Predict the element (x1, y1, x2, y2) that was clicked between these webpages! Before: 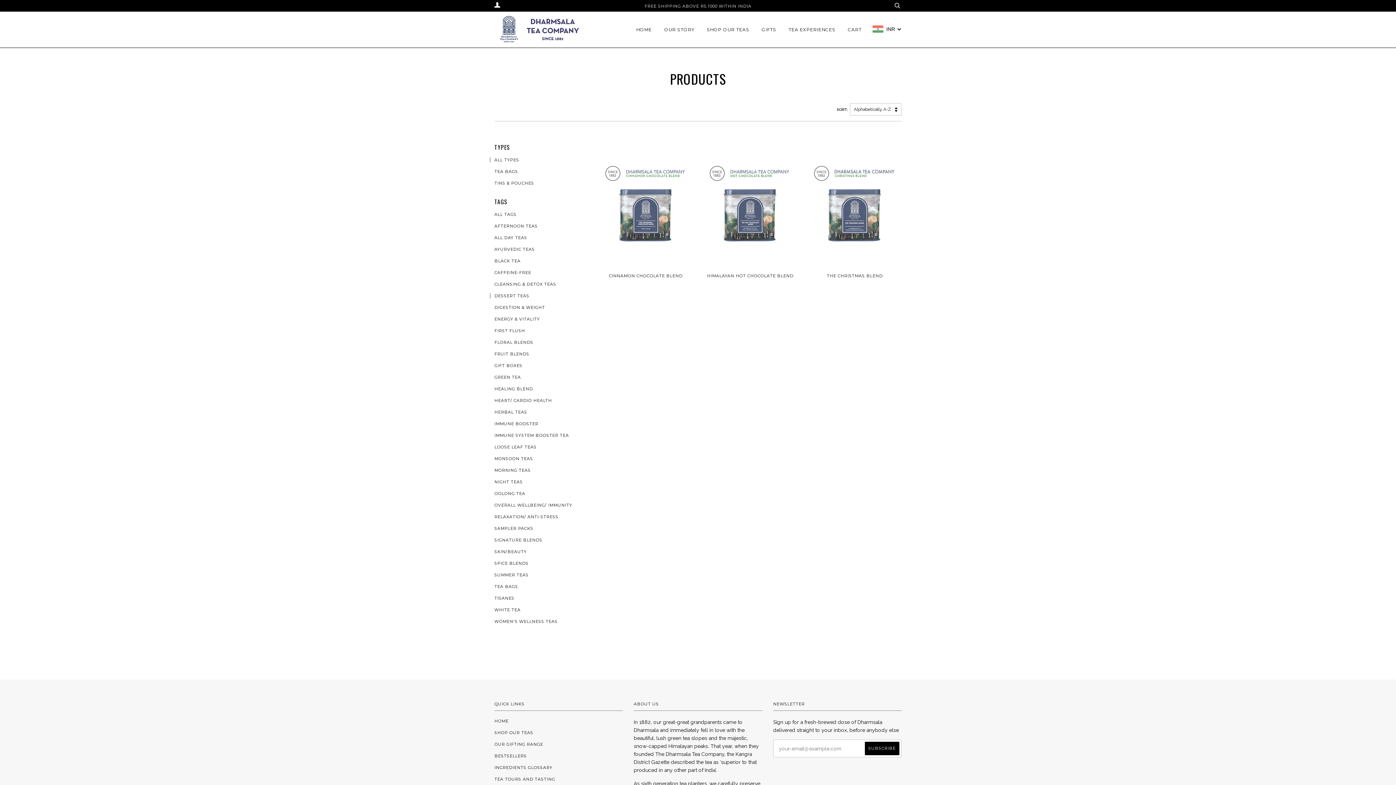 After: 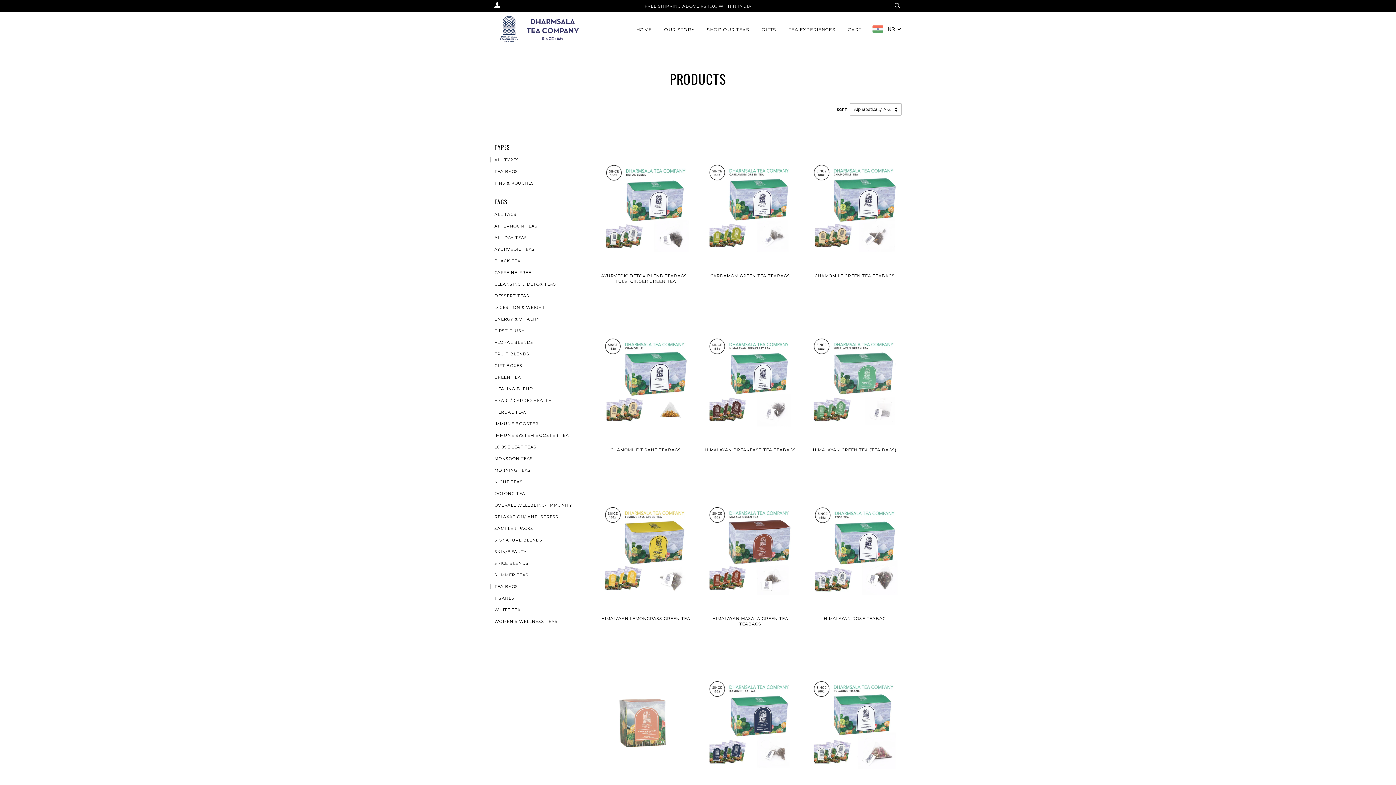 Action: bbox: (489, 584, 518, 589) label: TEA BAGS